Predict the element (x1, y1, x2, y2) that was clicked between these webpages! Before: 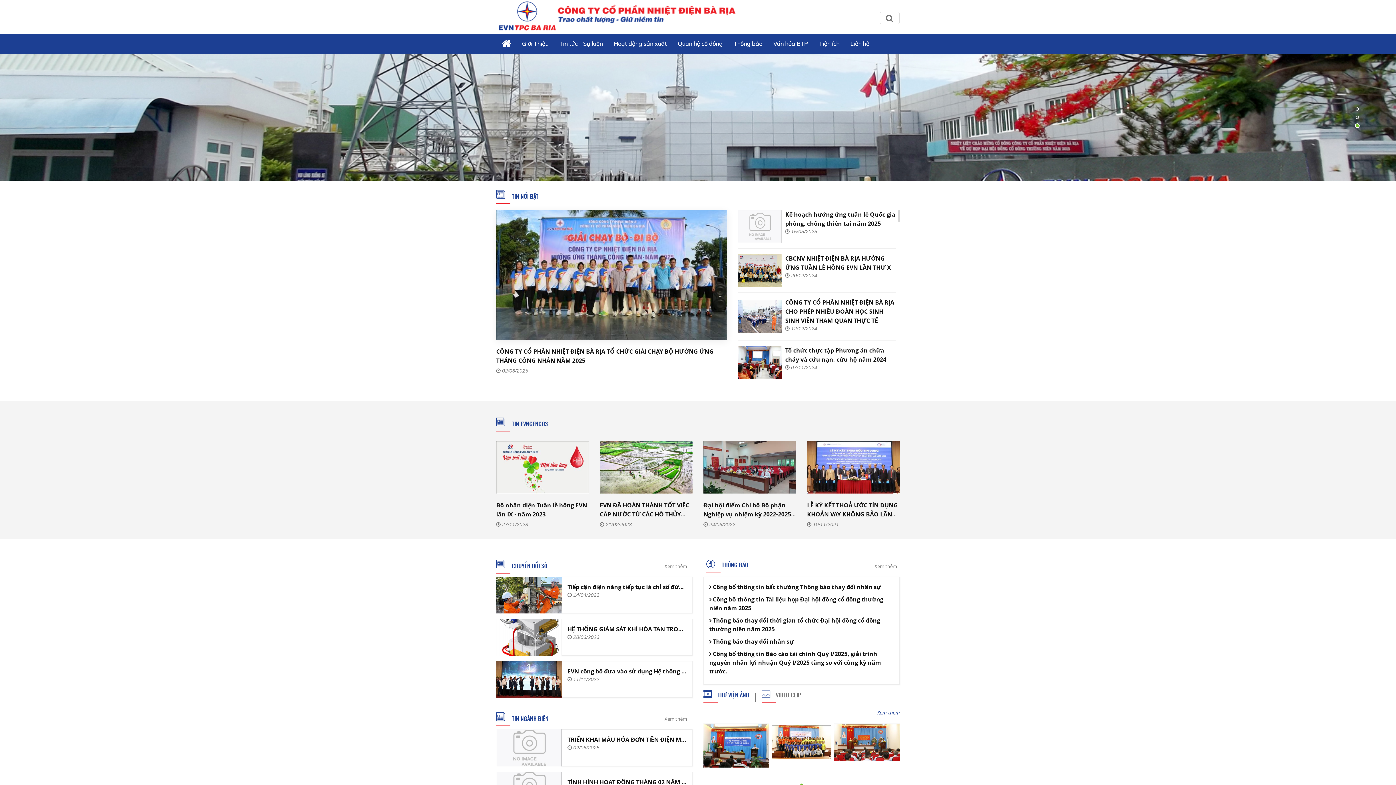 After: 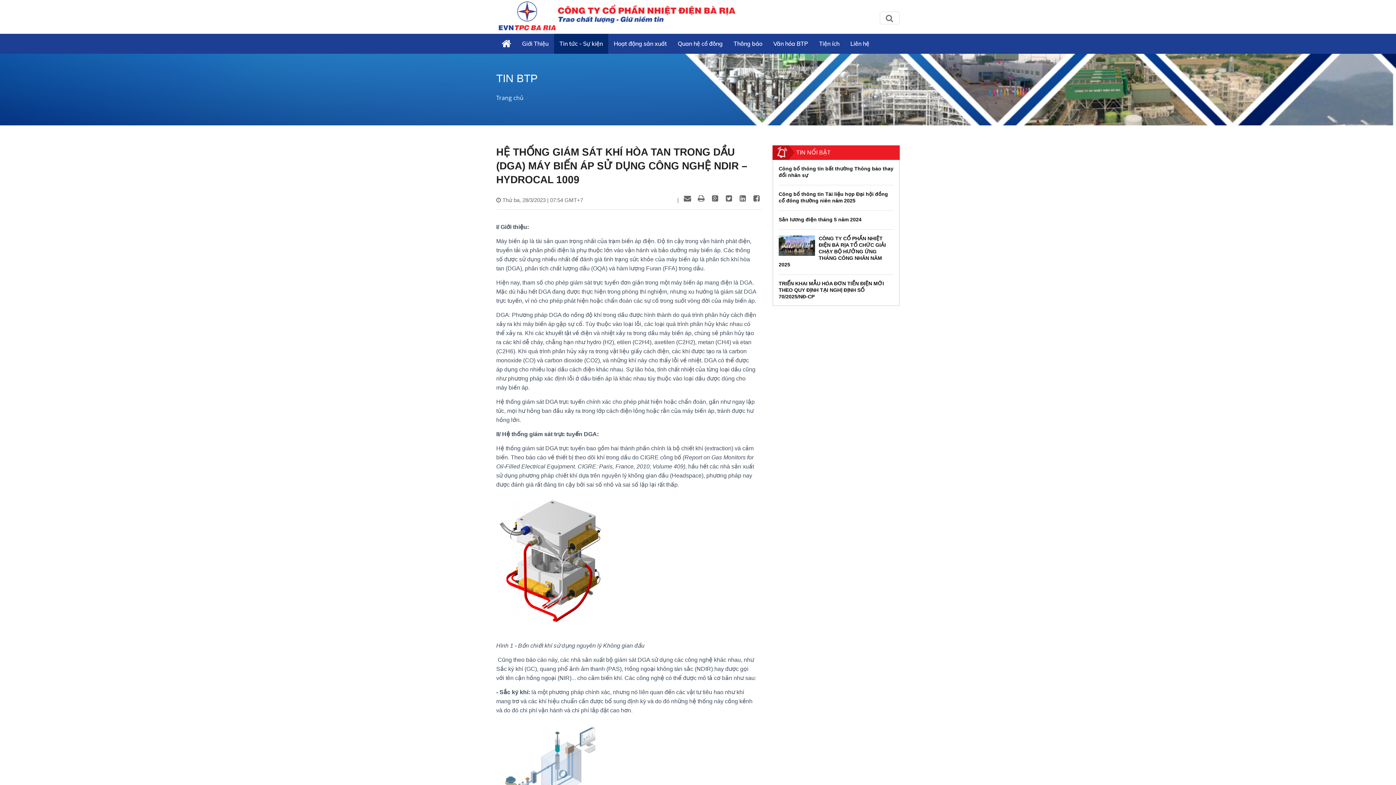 Action: bbox: (567, 625, 686, 633) label: HỆ THỐNG GIÁM SÁT KHÍ HÒA TAN TRONG DẦU (DGA) MÁY BIẾN ÁP SỬ DỤNG CÔNG NGHỆ NDIR – HYDROCAL 1009